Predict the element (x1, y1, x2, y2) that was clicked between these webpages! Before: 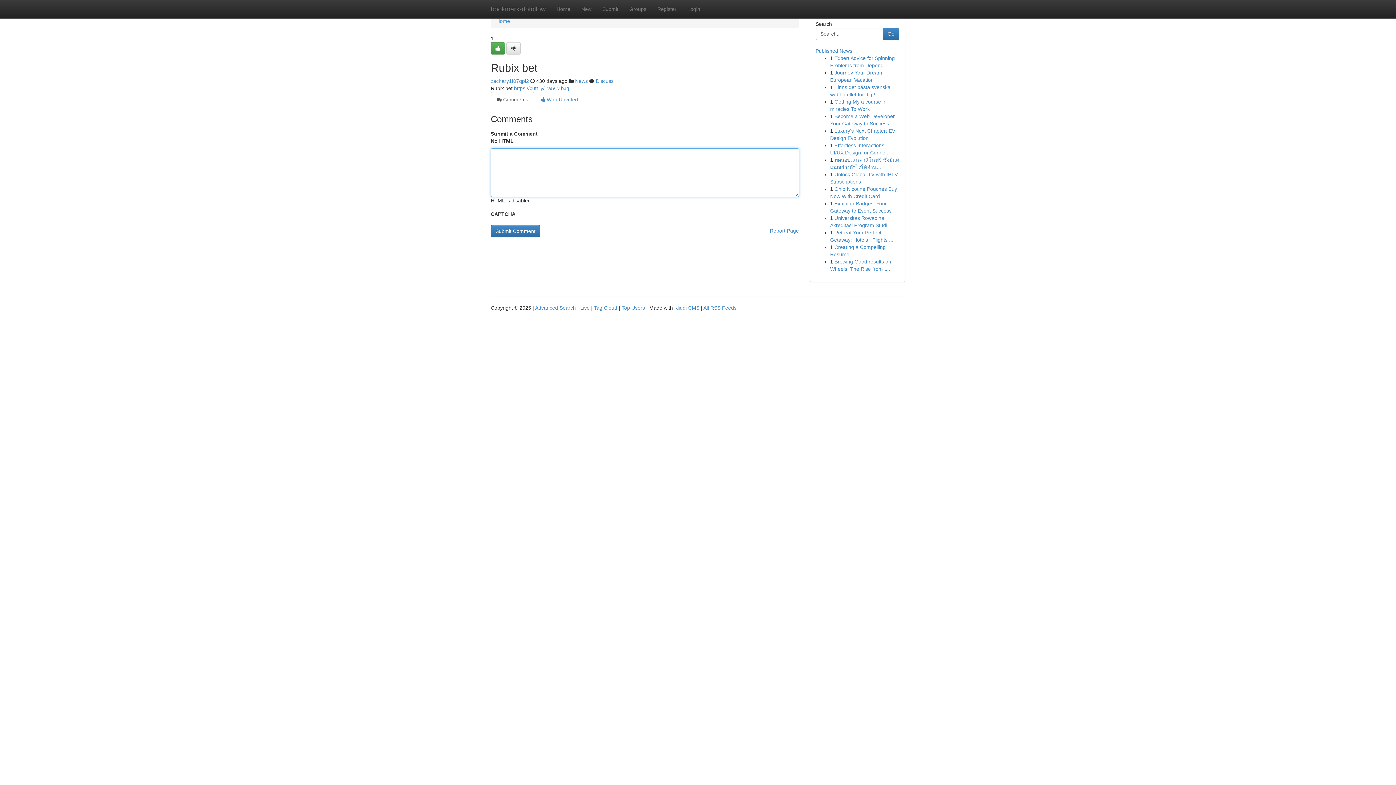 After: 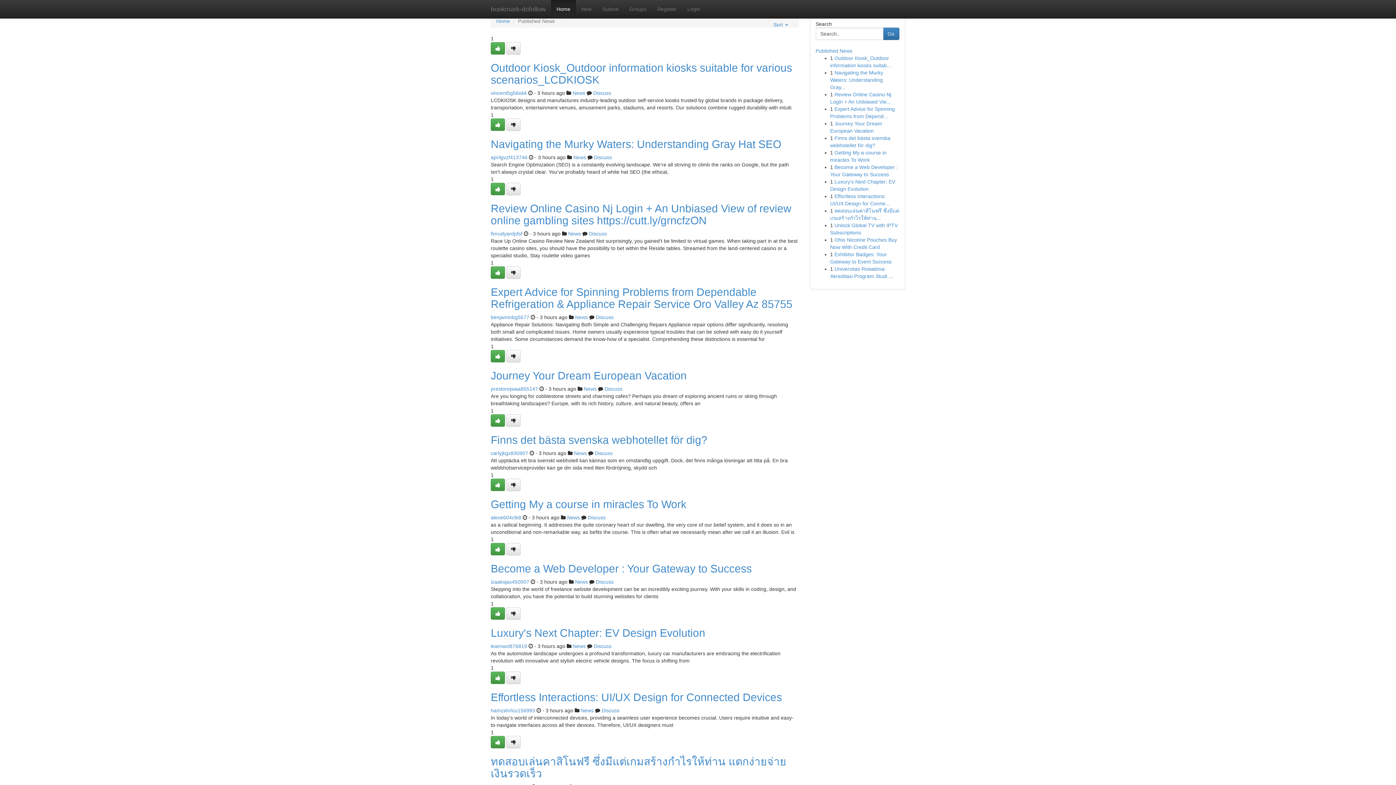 Action: bbox: (621, 305, 645, 310) label: Top Users